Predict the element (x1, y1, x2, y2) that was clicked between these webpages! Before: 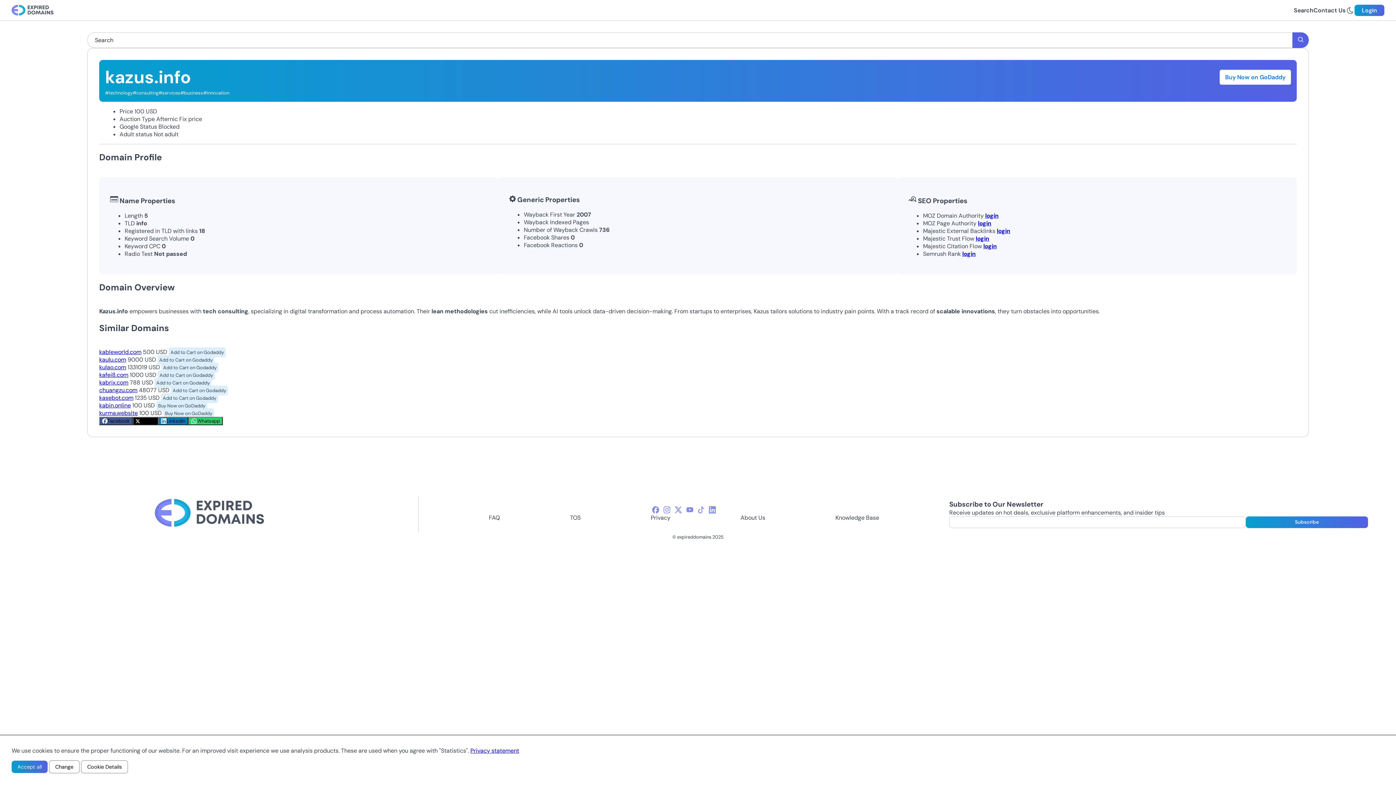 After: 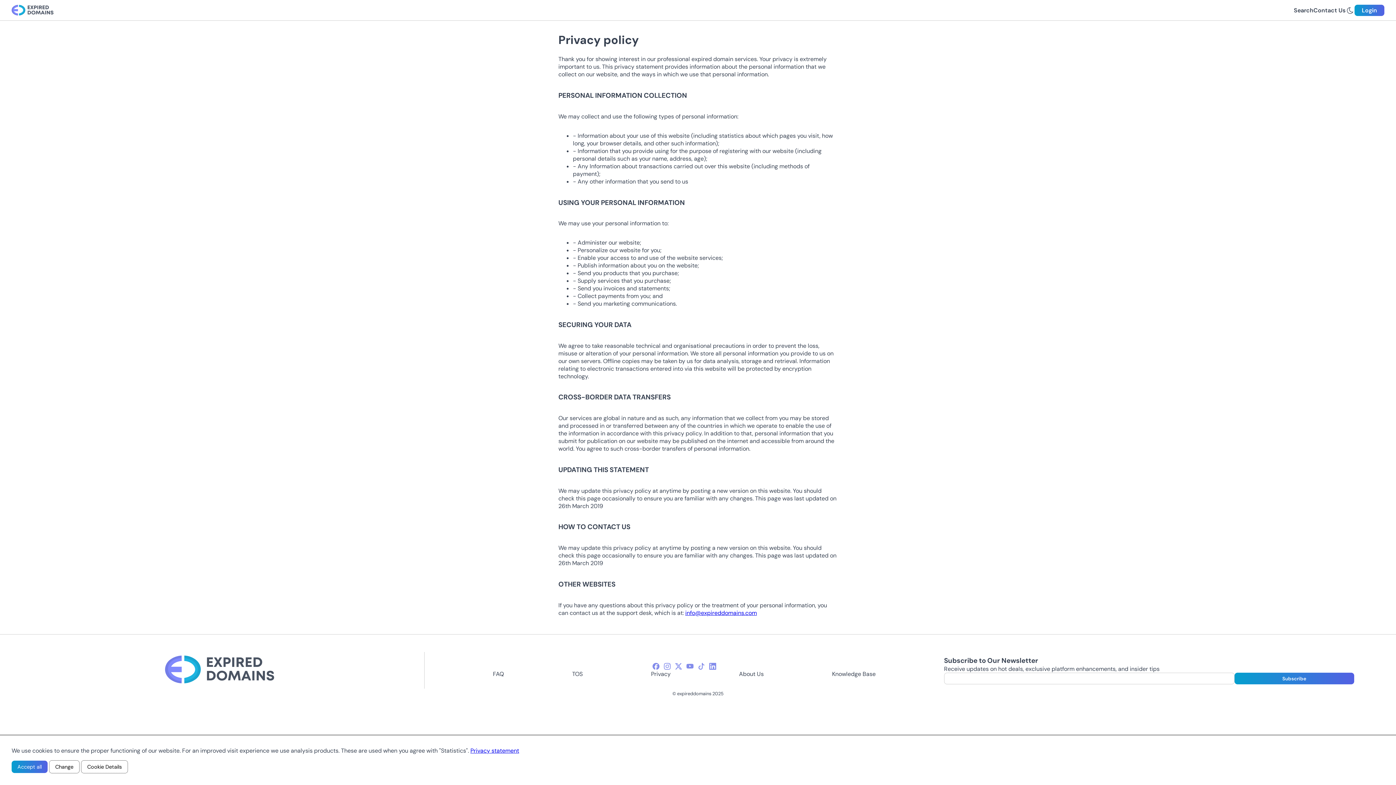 Action: bbox: (470, 747, 519, 754) label: Privacy statement